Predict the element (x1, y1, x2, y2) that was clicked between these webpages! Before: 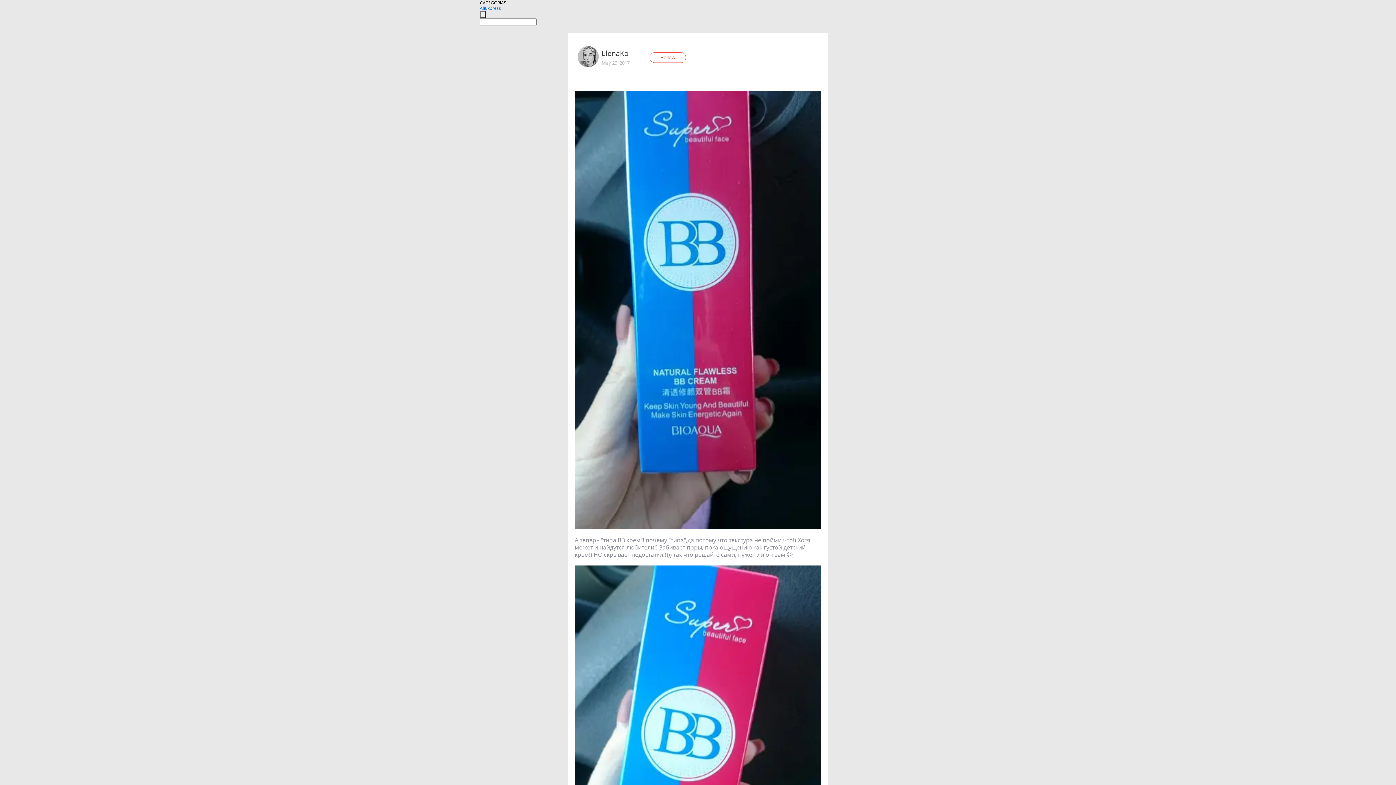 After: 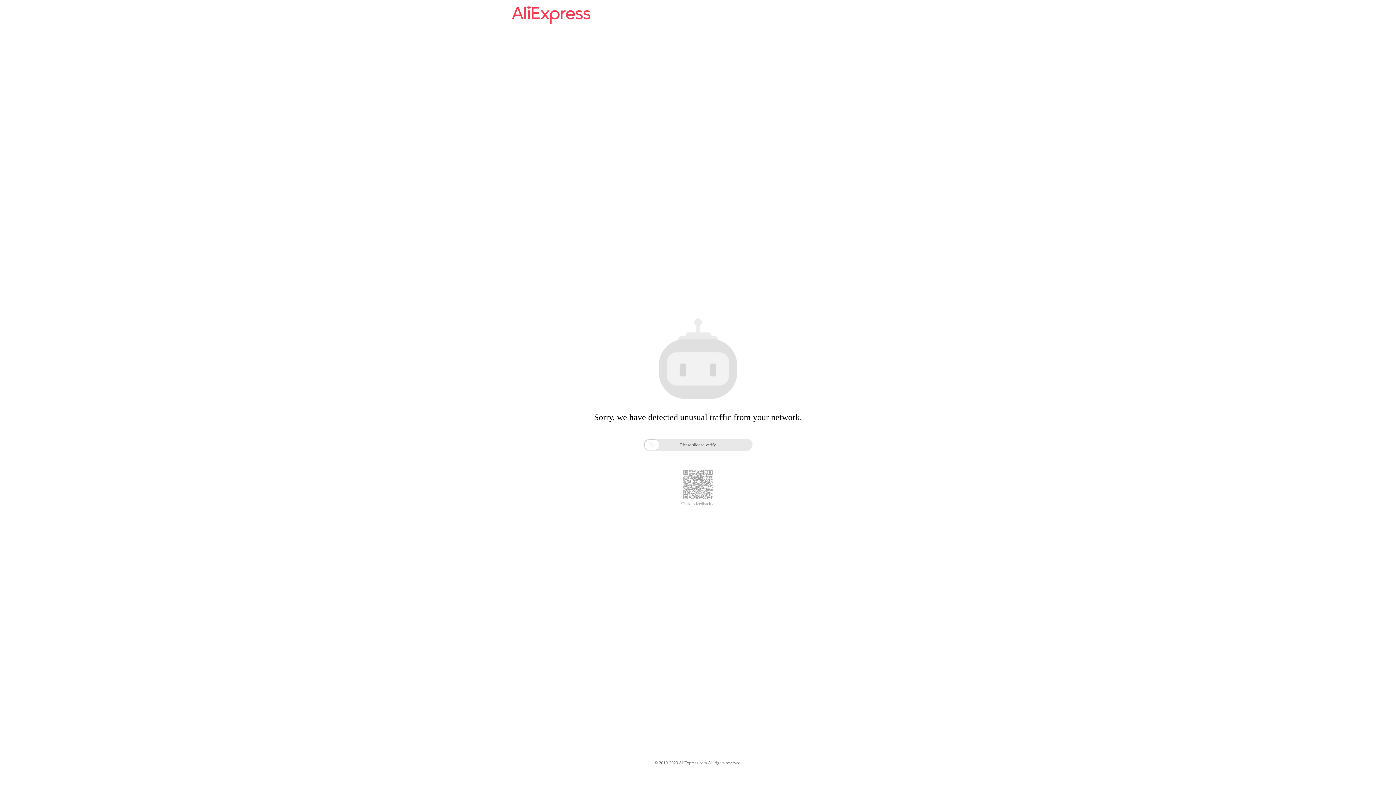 Action: label: AliExpress bbox: (480, 5, 501, 11)